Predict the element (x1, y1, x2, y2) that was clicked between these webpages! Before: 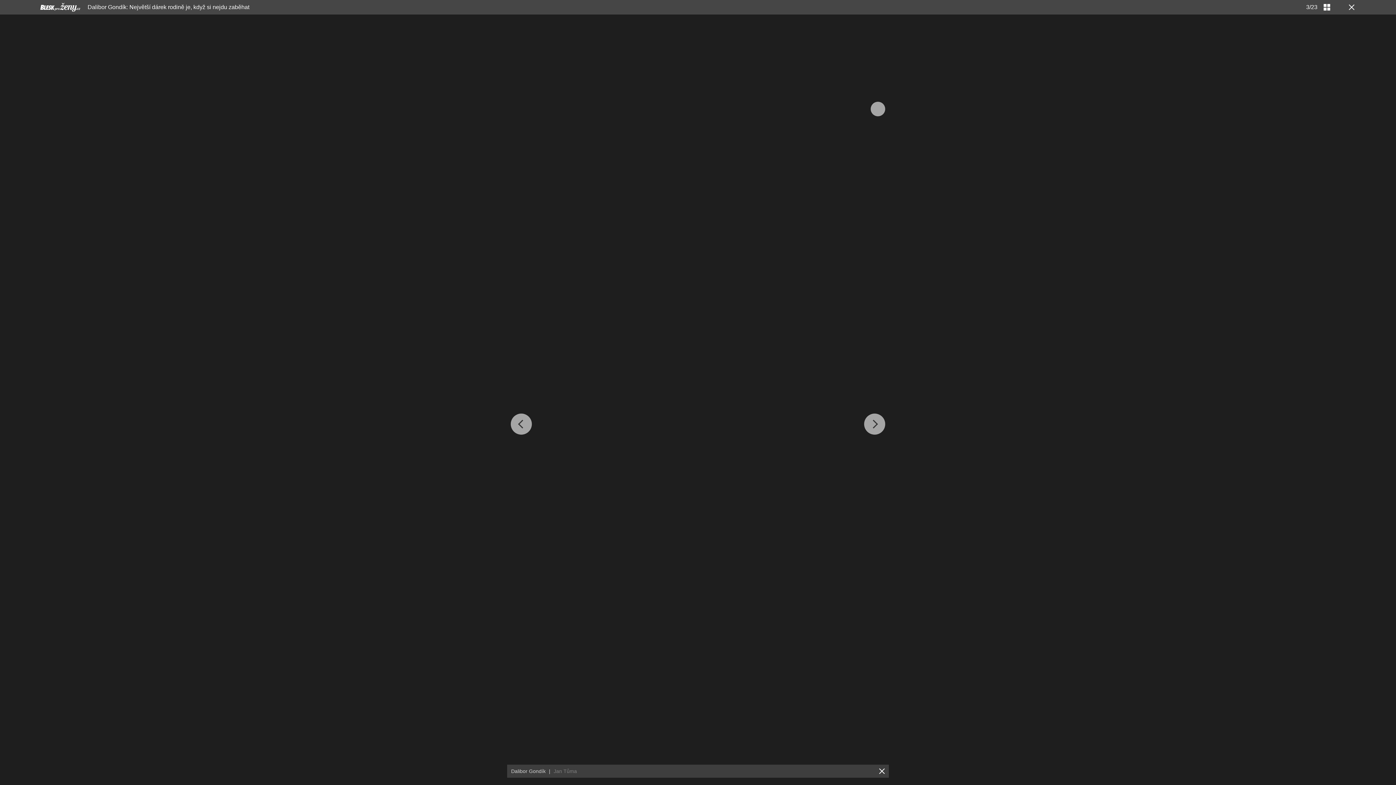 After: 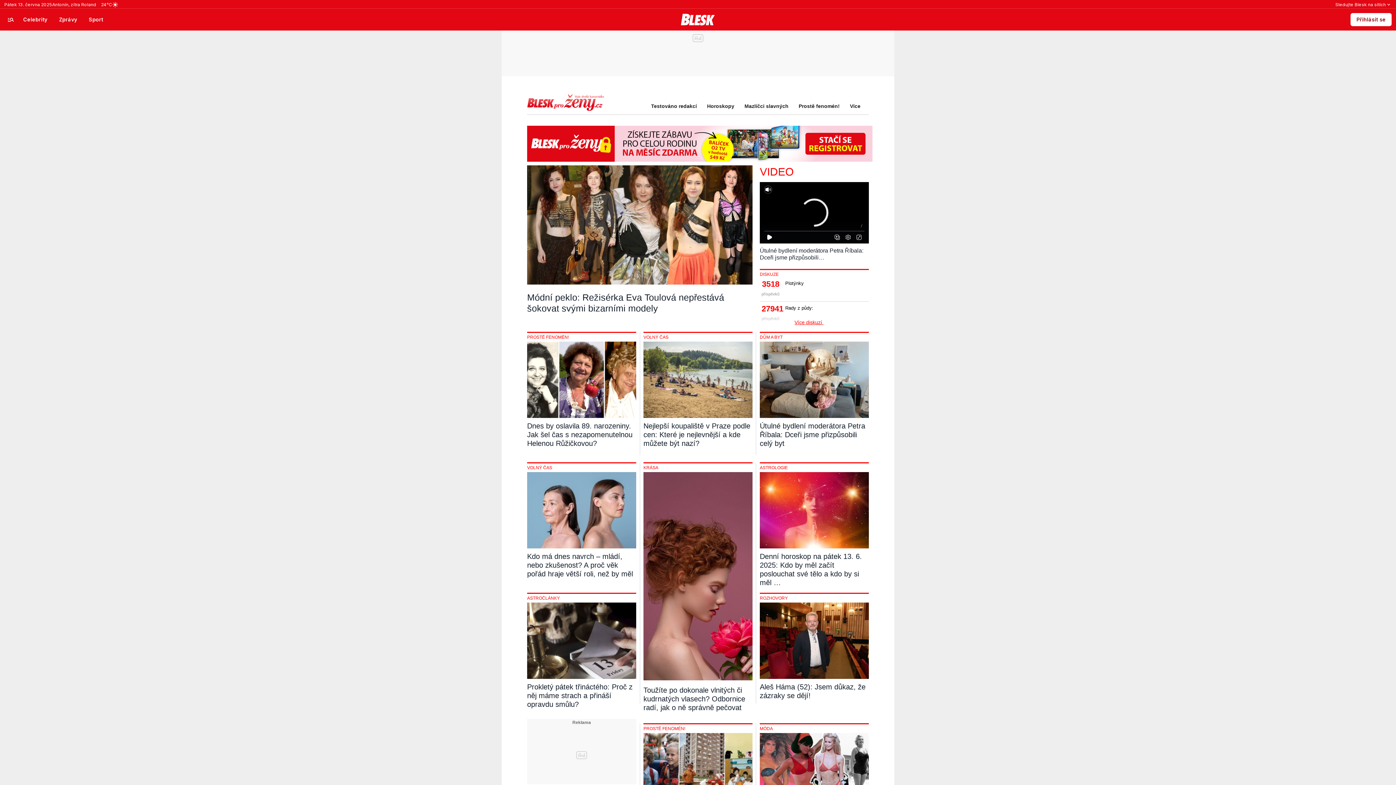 Action: bbox: (40, 2, 80, 12)